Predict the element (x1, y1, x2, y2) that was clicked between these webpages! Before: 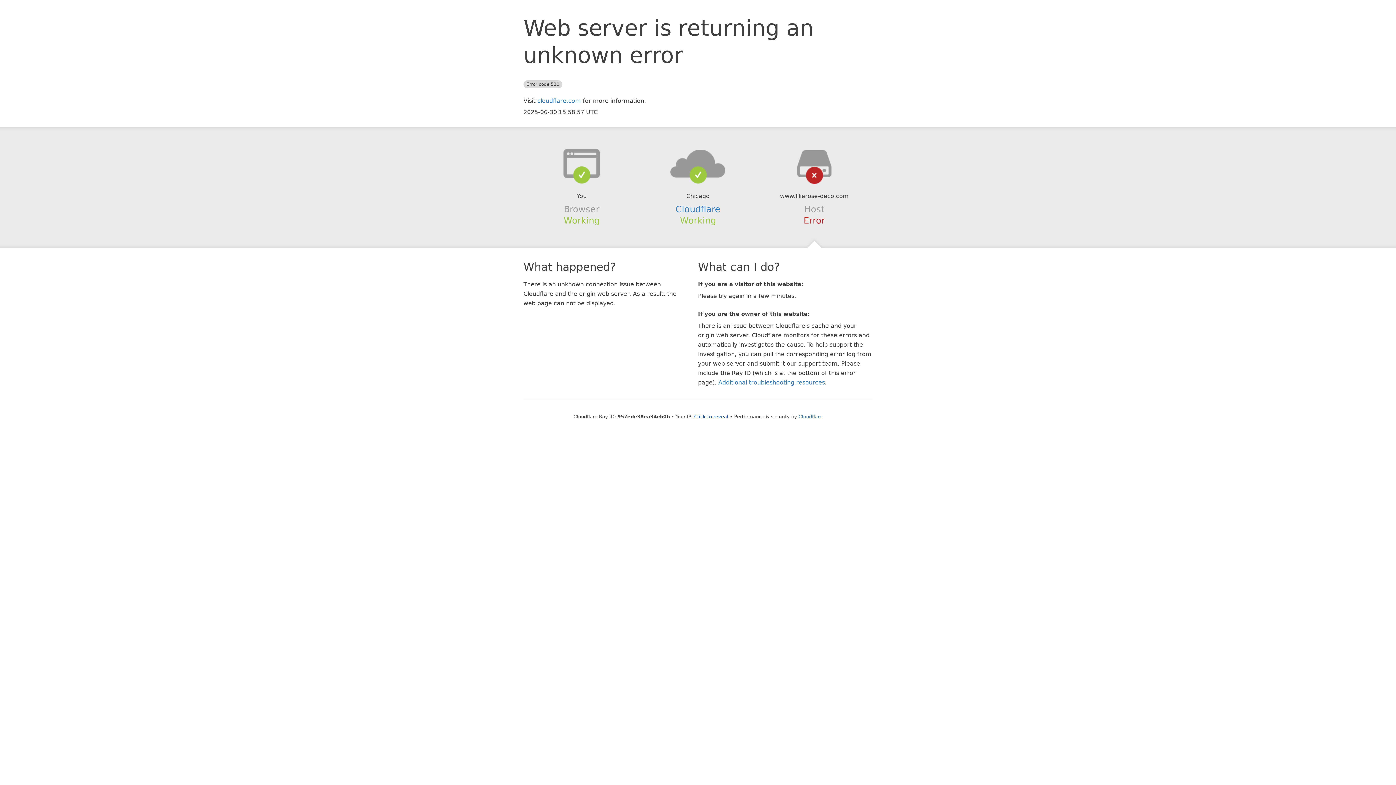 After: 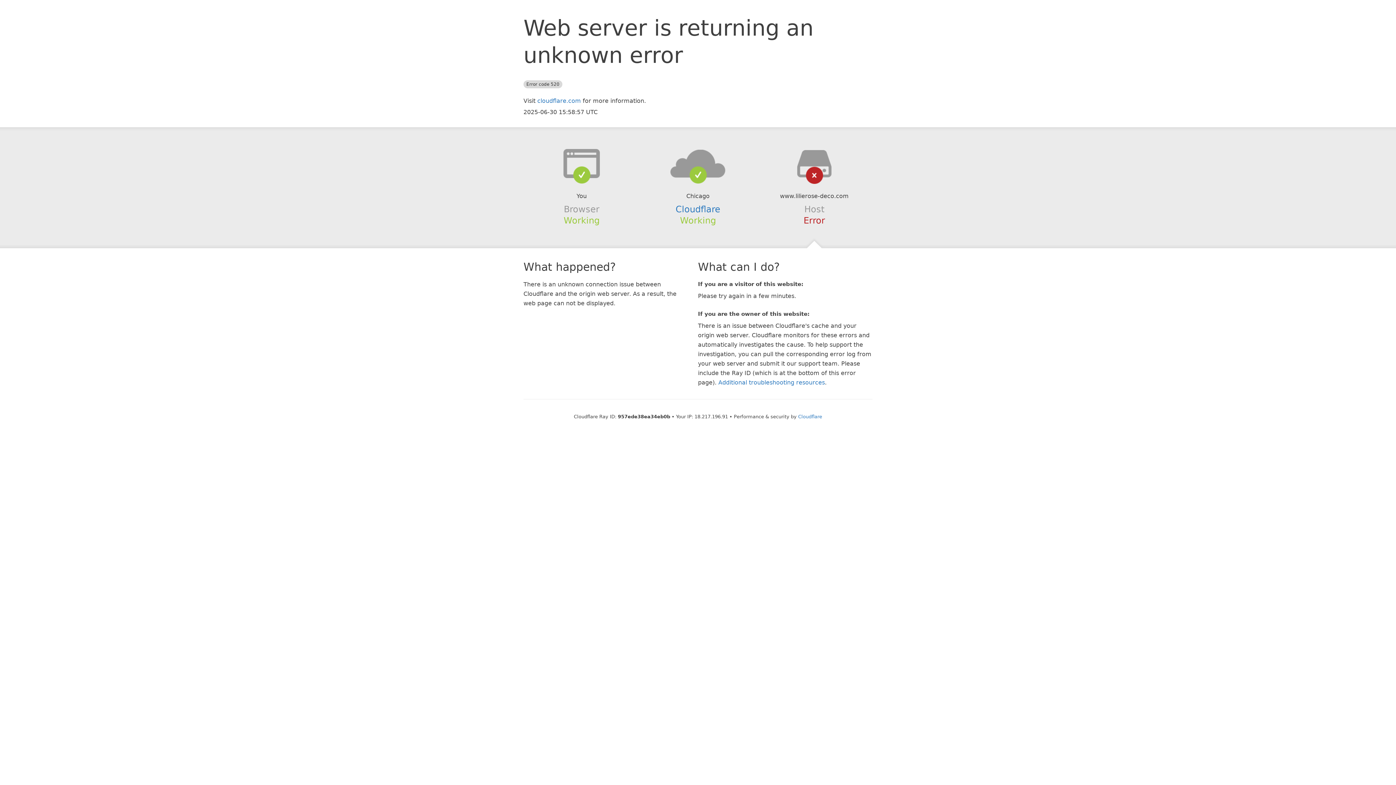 Action: label: Click to reveal bbox: (694, 414, 728, 419)